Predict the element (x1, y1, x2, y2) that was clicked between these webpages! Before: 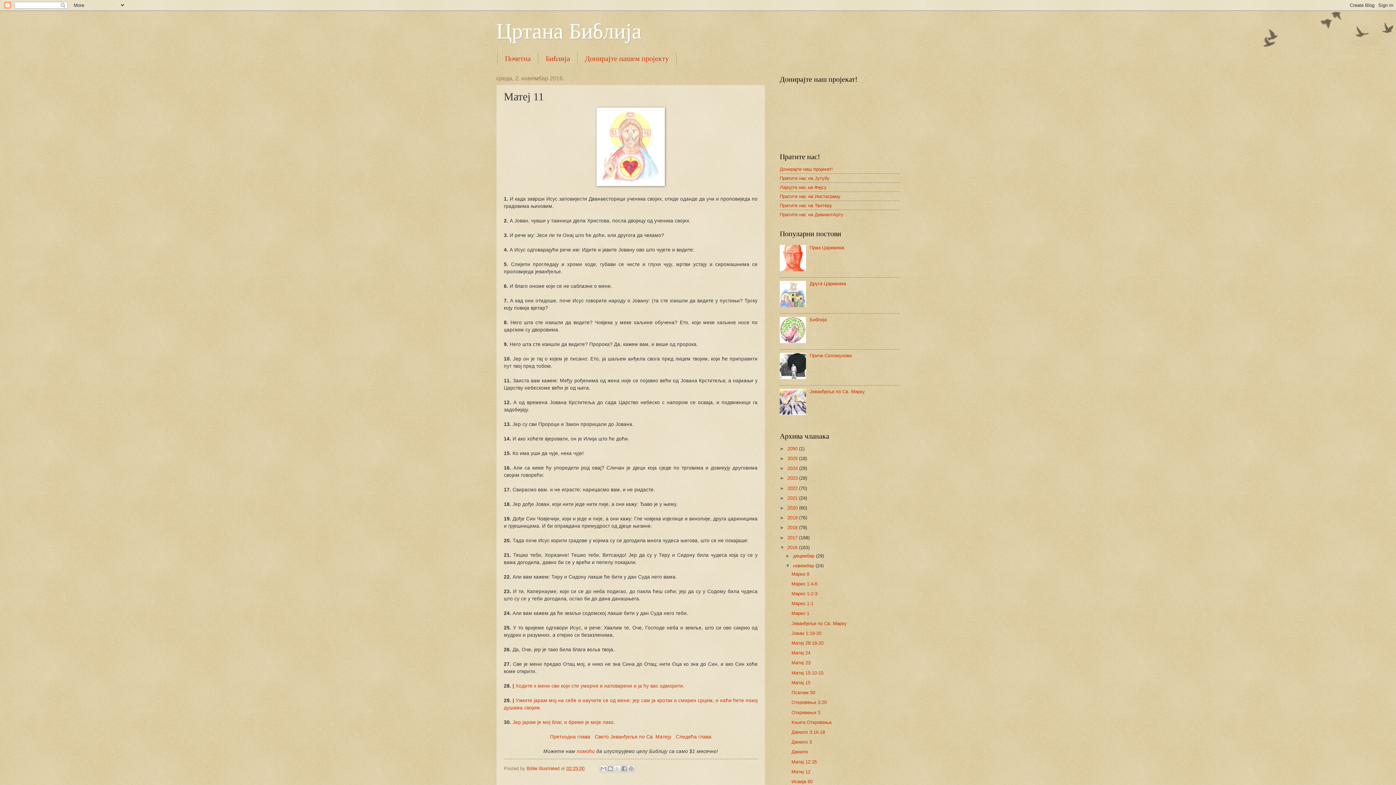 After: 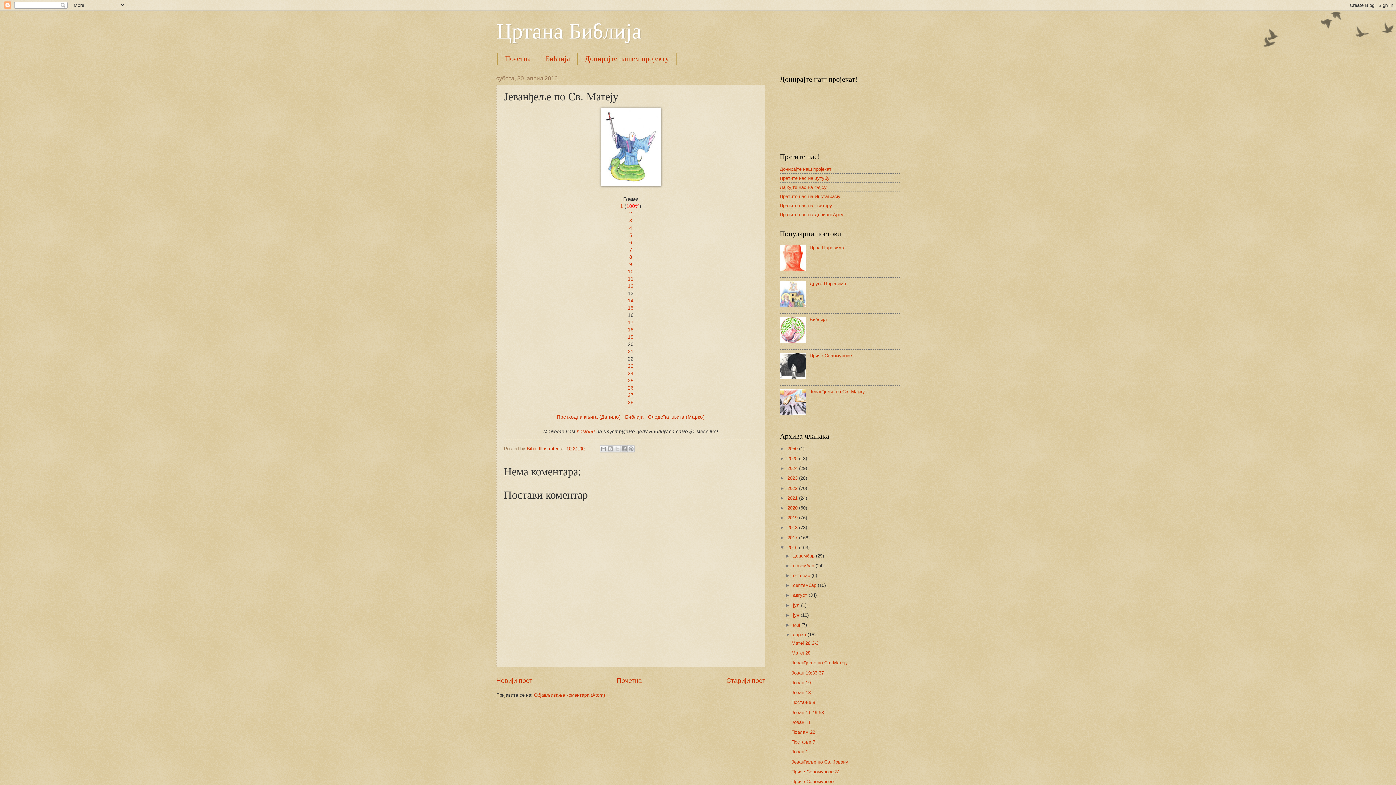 Action: bbox: (594, 734, 671, 739) label: Свето Јеванђеље по Св. Матеју